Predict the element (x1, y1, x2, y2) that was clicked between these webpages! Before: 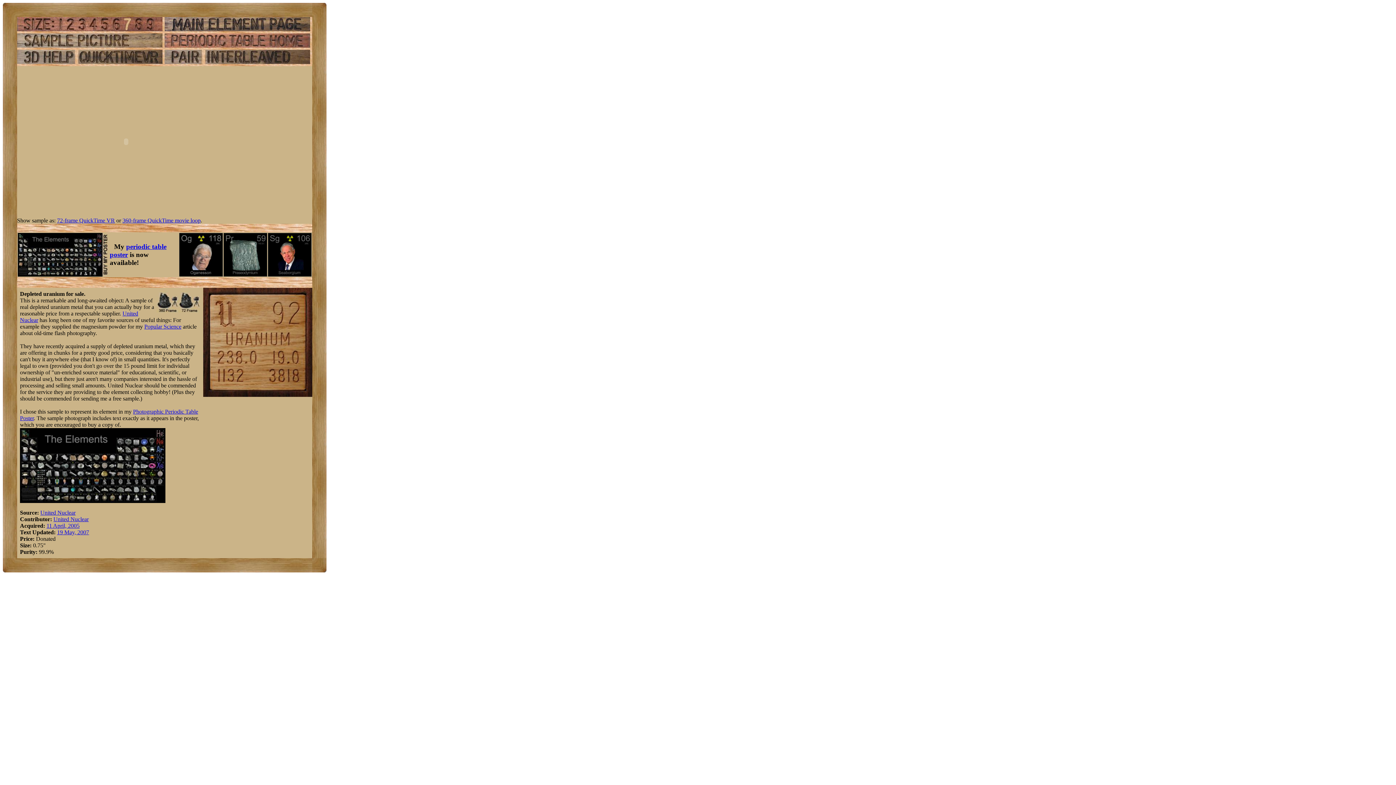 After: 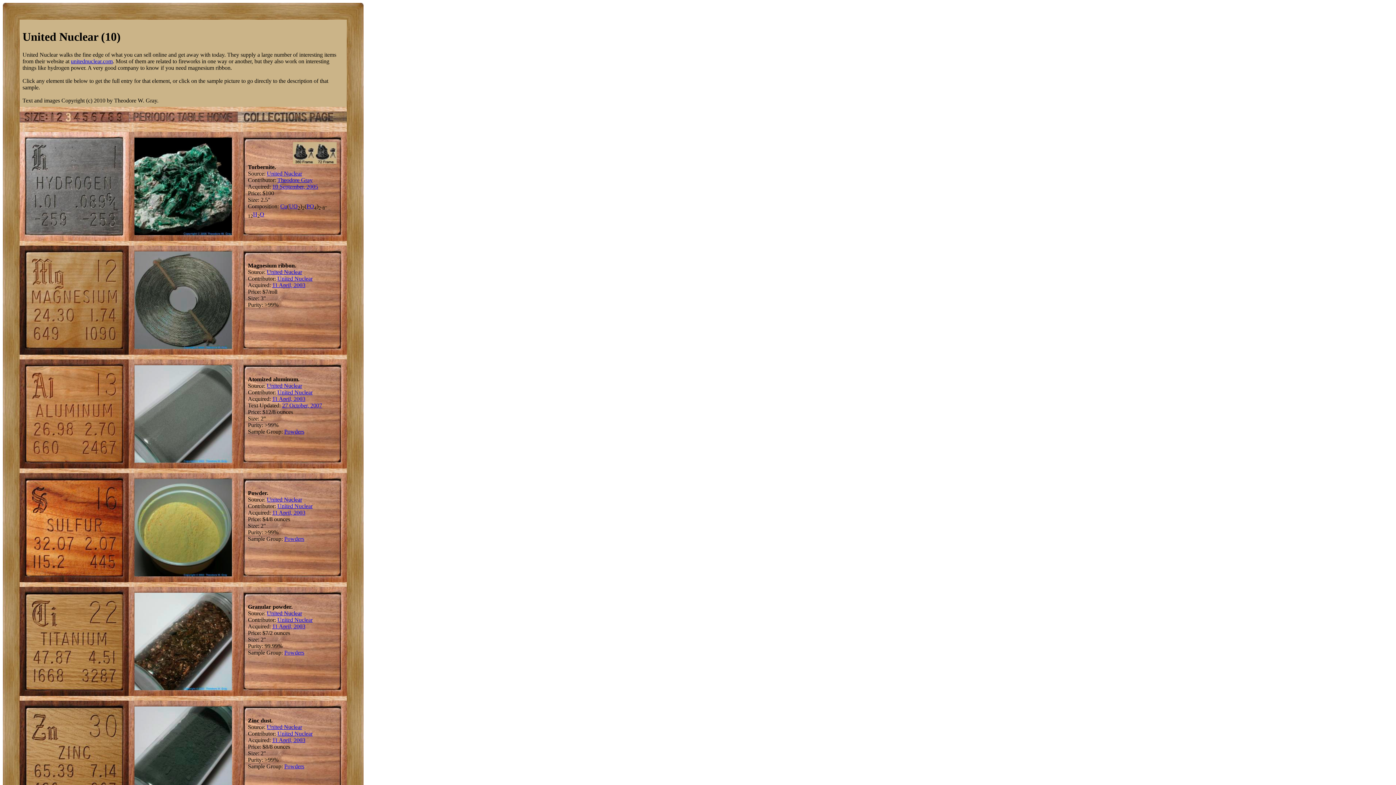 Action: label: United Nuclear bbox: (53, 516, 88, 522)